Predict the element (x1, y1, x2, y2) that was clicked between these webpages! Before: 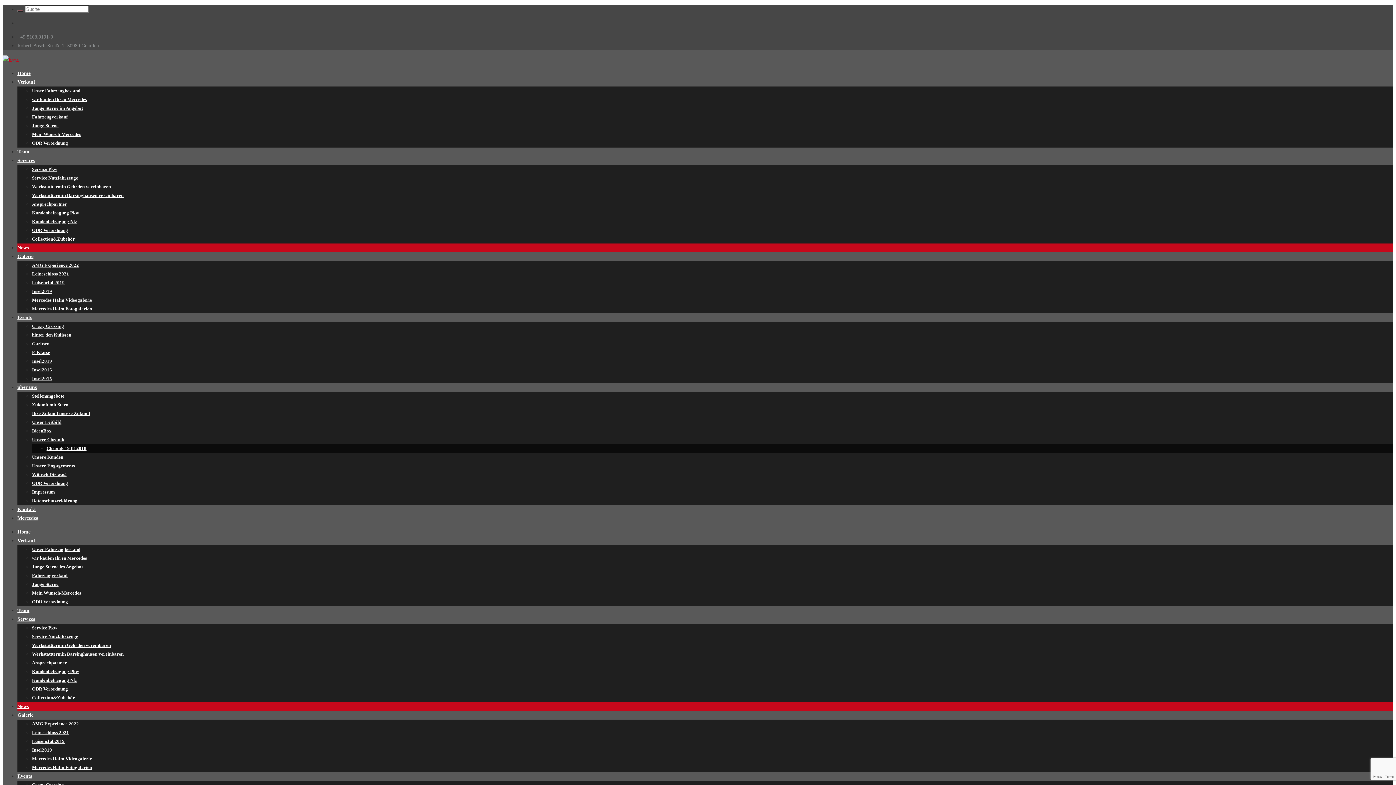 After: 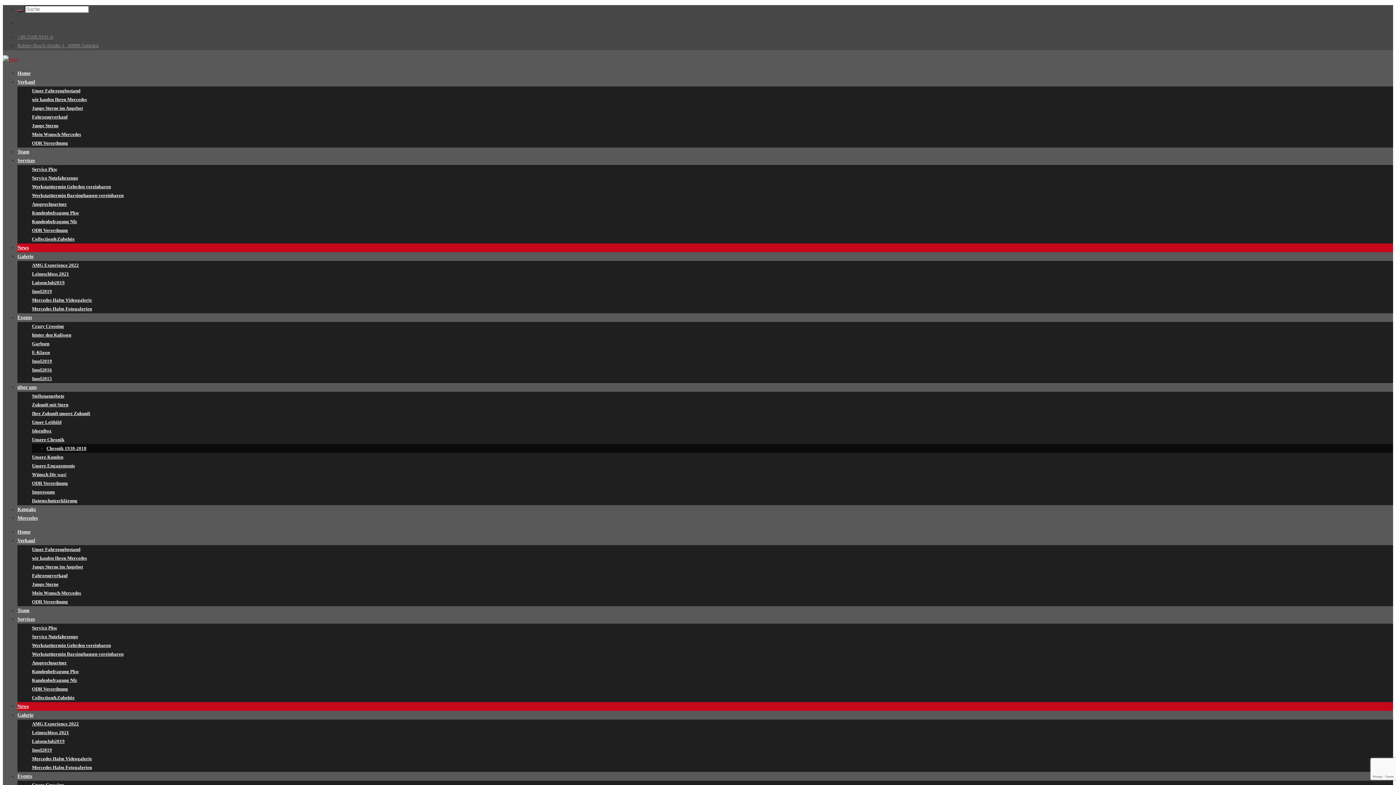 Action: label: News bbox: (17, 704, 28, 709)